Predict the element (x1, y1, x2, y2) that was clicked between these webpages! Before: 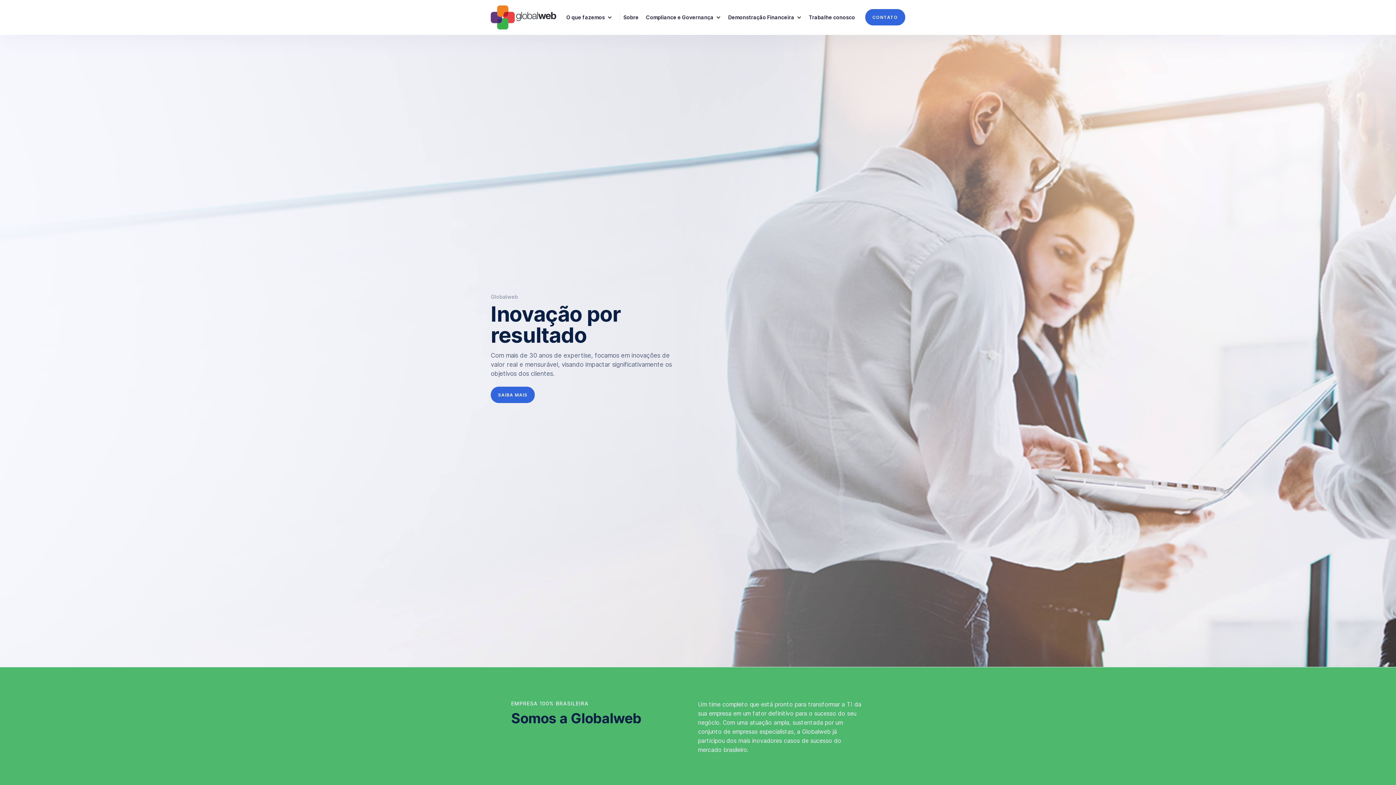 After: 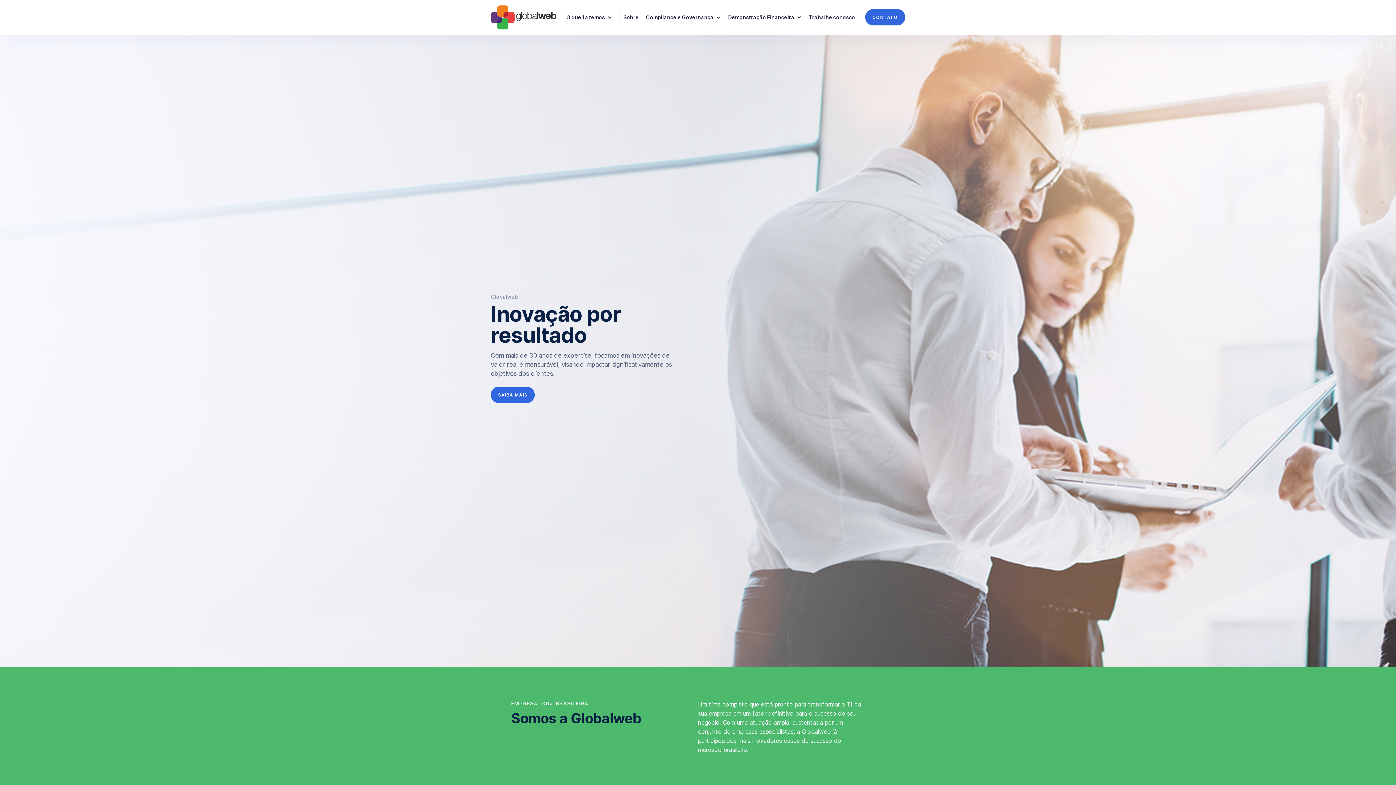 Action: bbox: (724, 6, 803, 28) label: Demonstração Financeira